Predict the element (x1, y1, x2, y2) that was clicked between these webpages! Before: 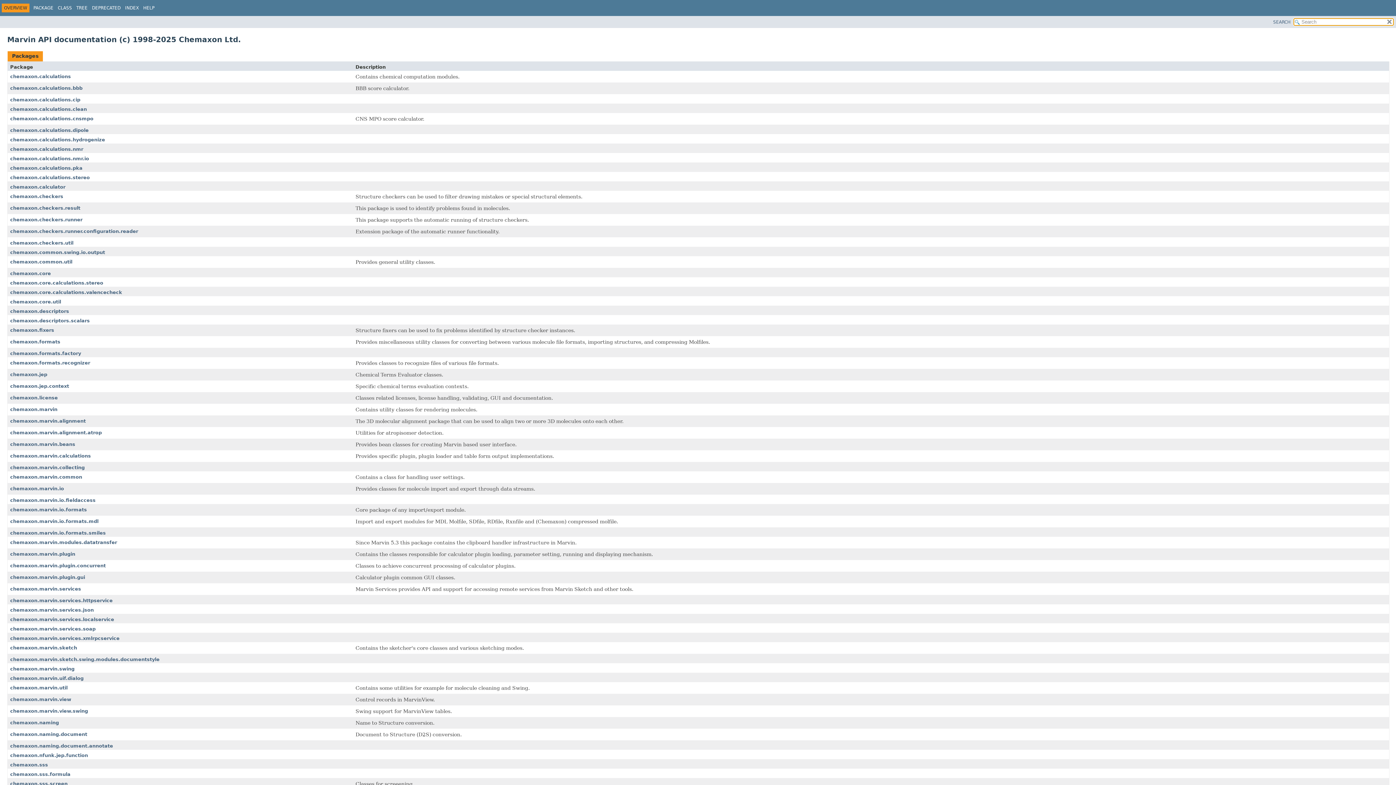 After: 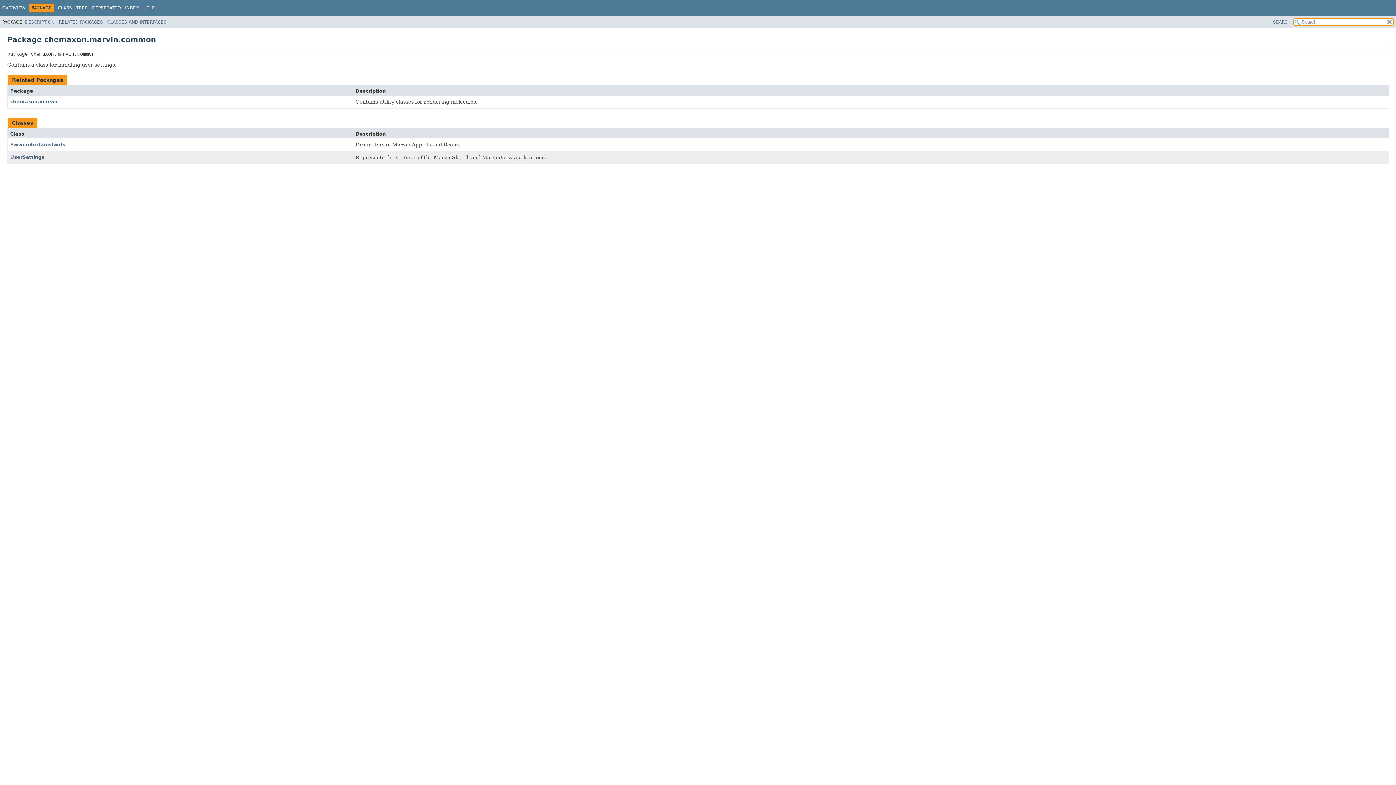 Action: label: chemaxon.marvin.common bbox: (10, 474, 82, 479)